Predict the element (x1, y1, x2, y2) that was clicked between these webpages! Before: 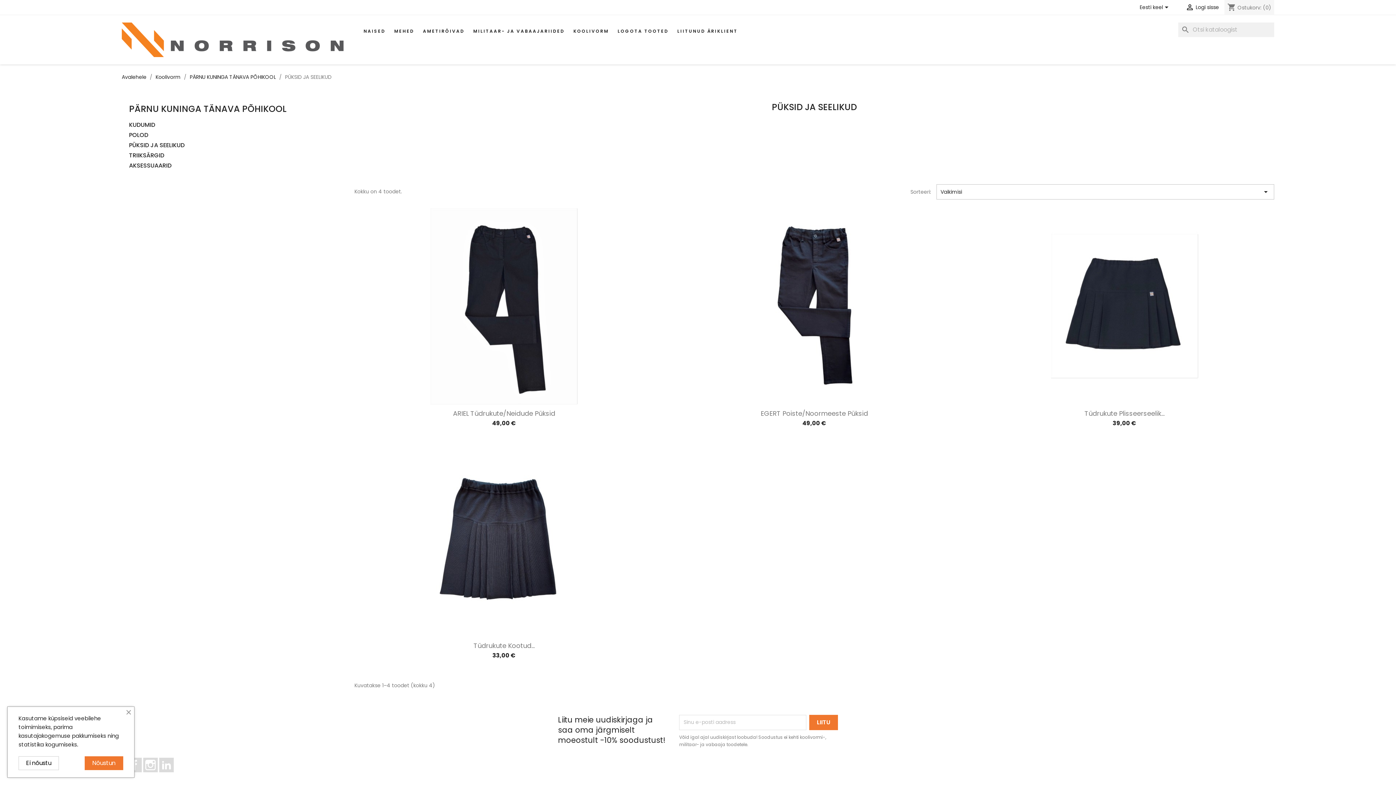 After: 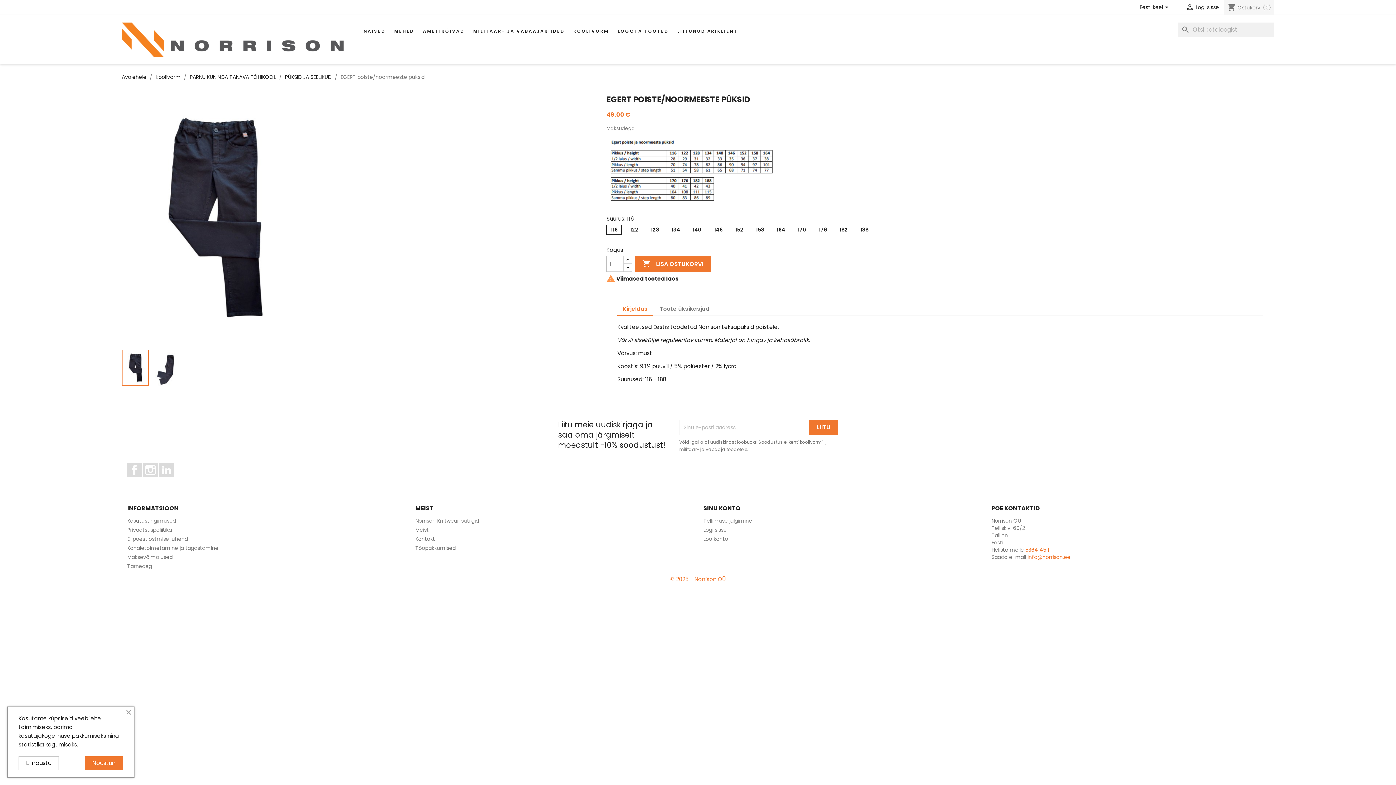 Action: label: EGERT Poiste/Noormeeste Püksid bbox: (760, 409, 868, 418)